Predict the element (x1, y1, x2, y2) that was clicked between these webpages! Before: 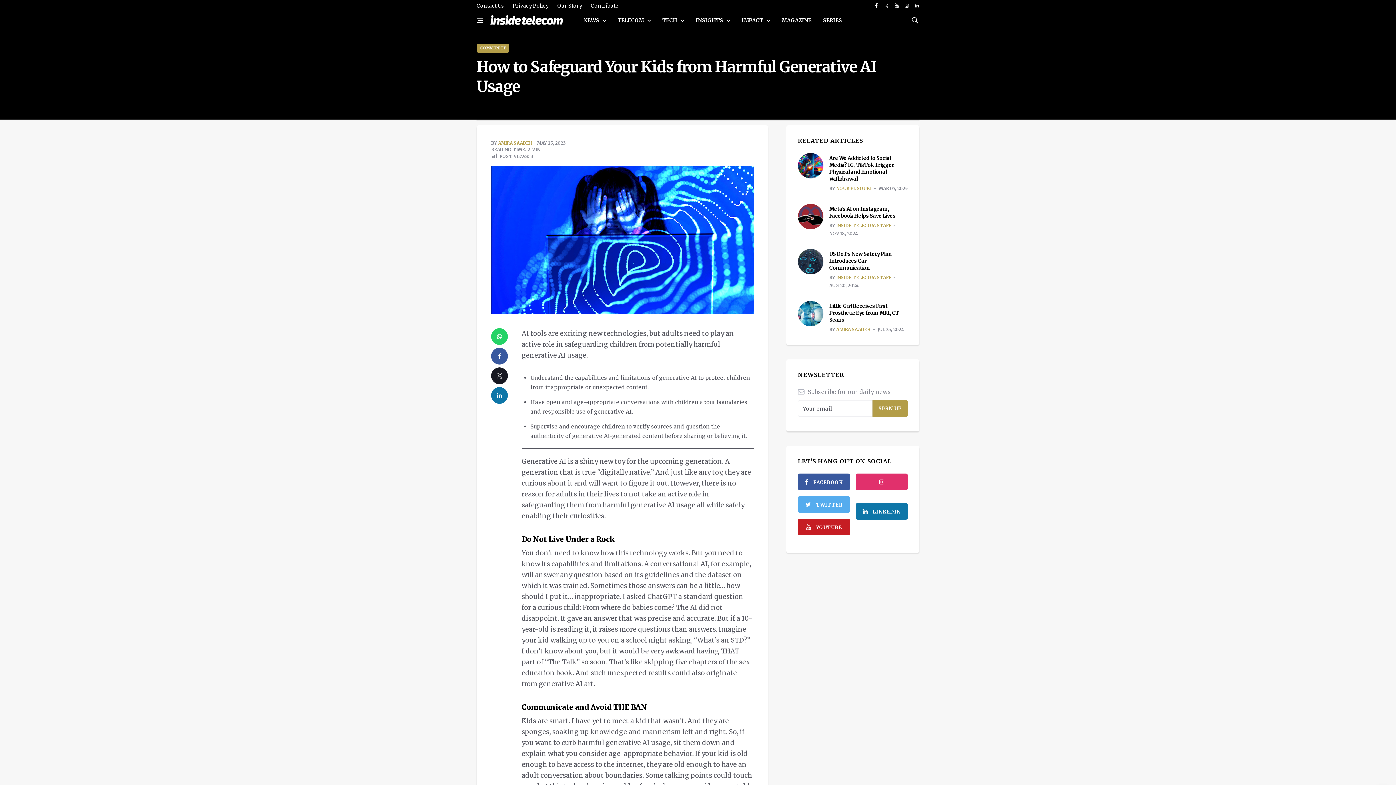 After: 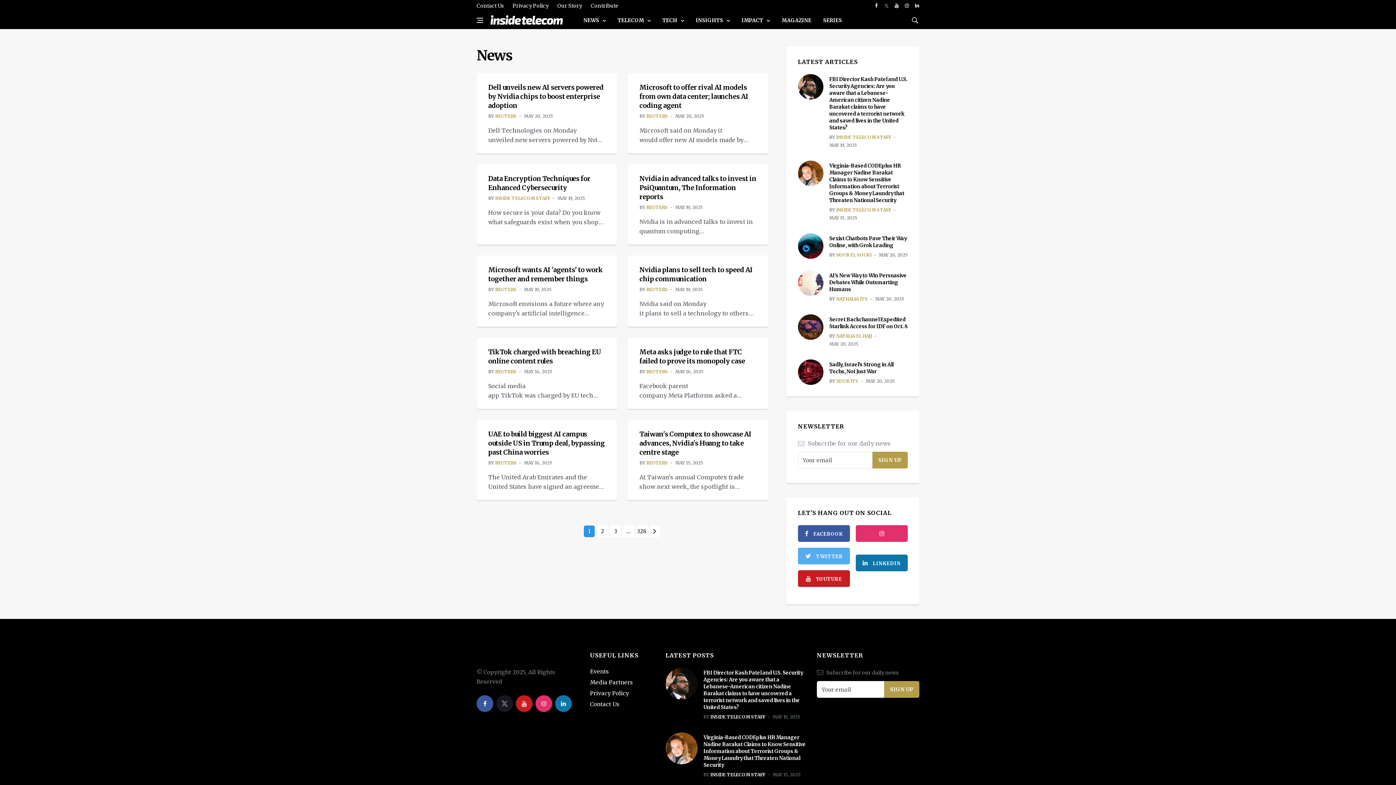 Action: bbox: (577, 11, 612, 29) label: NEWS 